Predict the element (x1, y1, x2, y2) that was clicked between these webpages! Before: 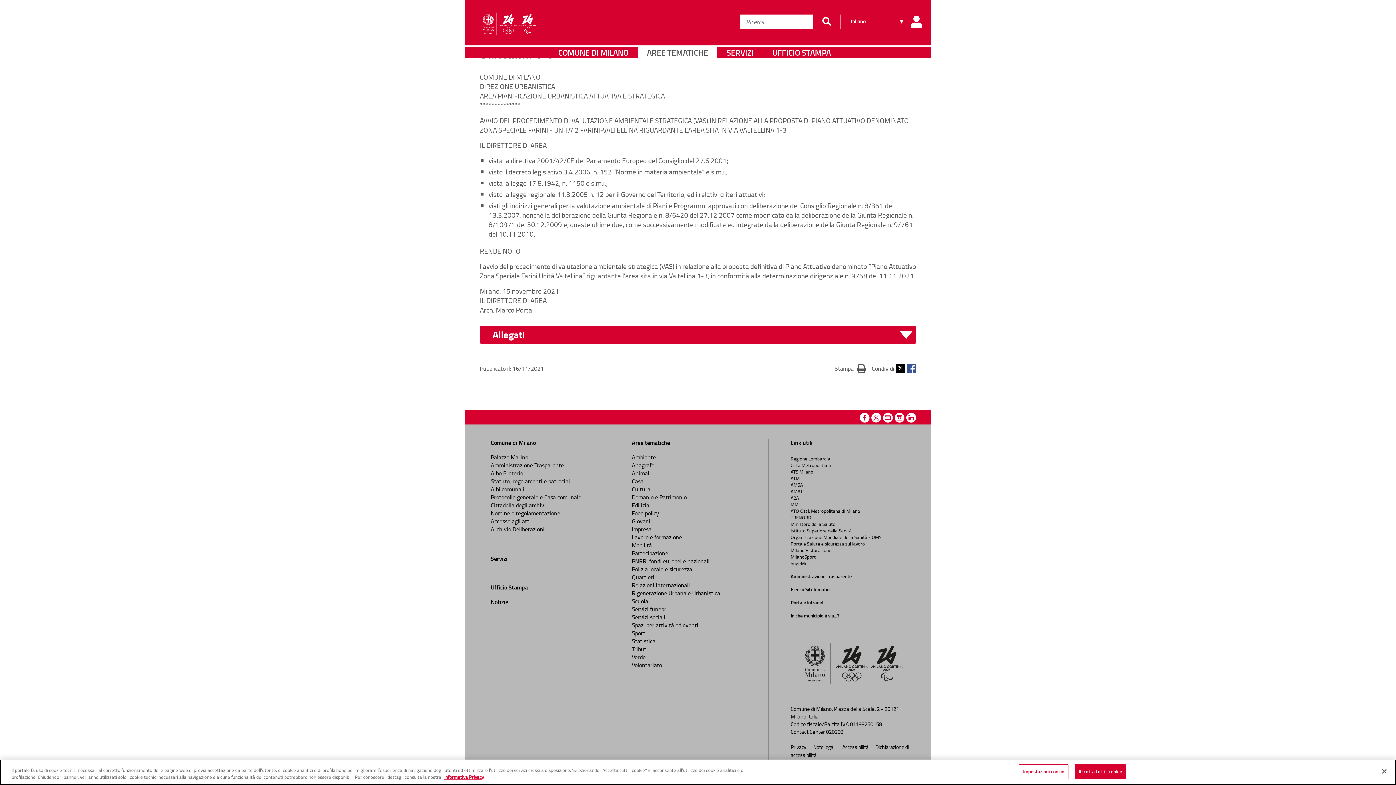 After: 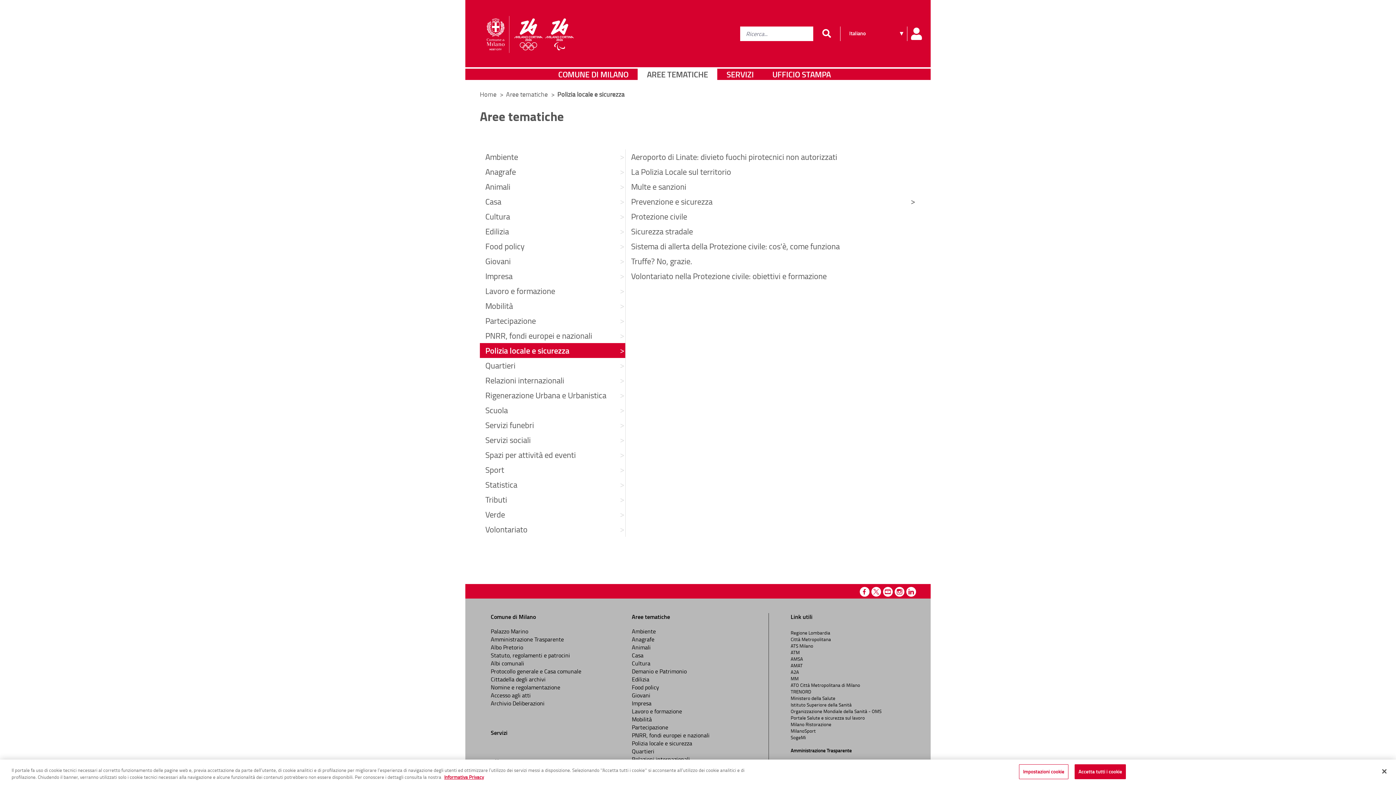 Action: label: Polizia locale e sicurezza bbox: (632, 565, 692, 573)